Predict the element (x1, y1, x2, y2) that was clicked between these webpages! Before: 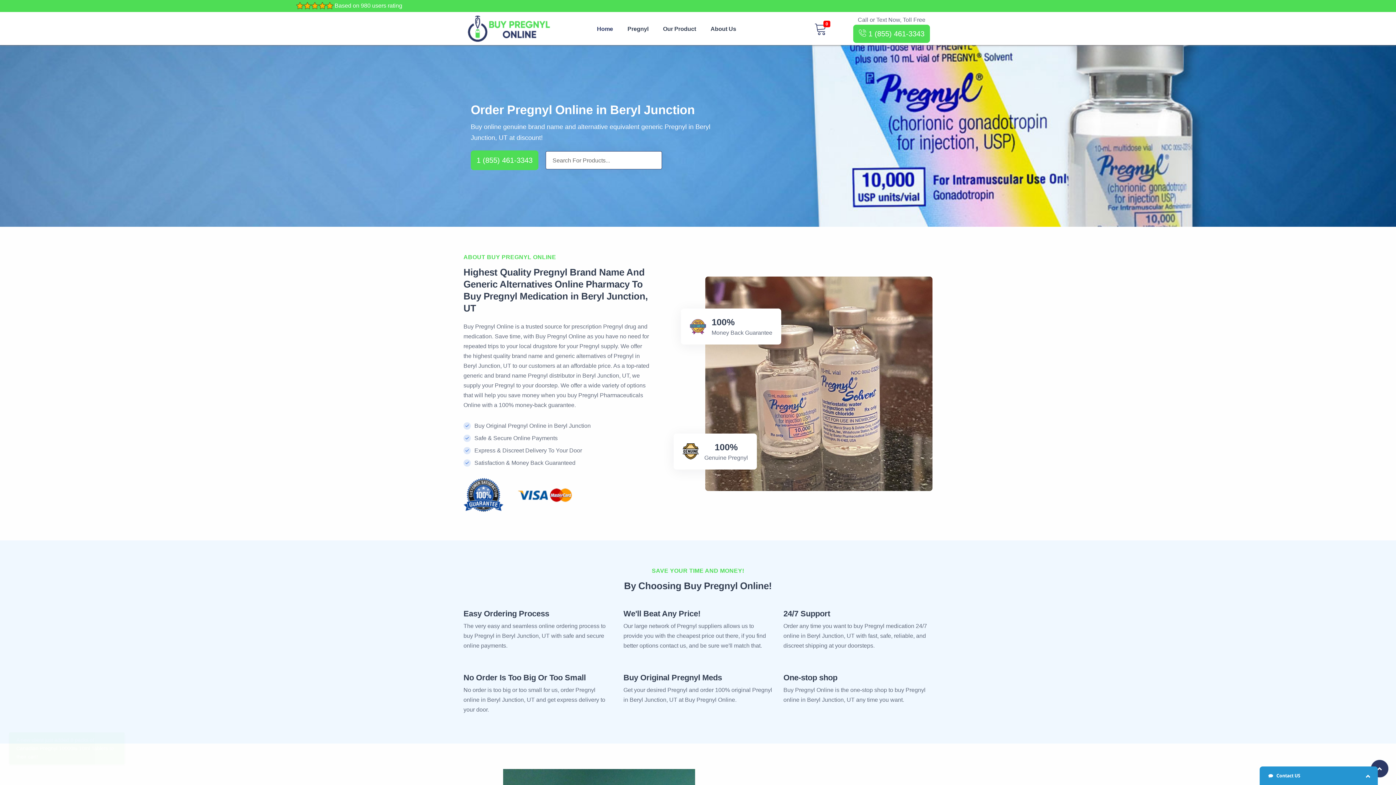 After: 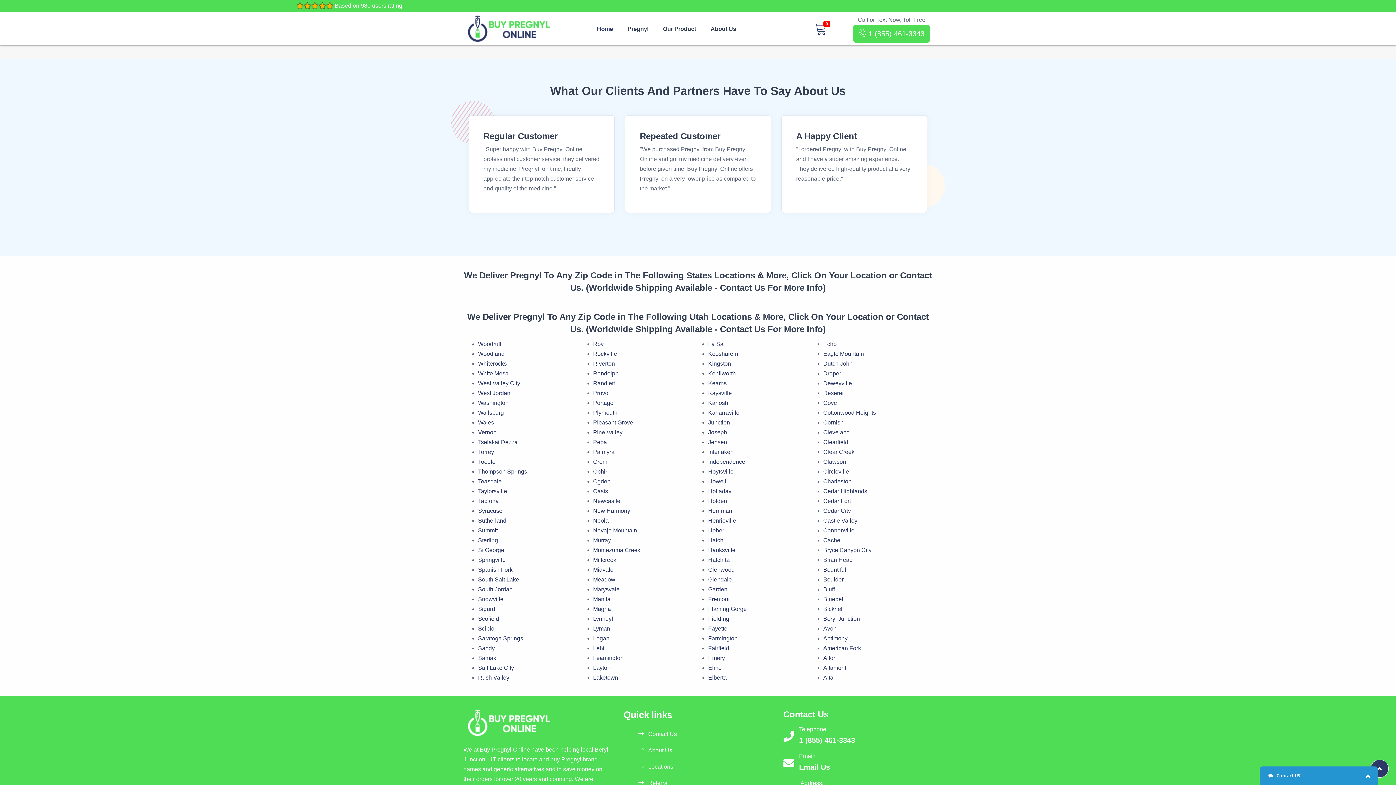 Action: bbox: (655, 15, 703, 42) label: Our Product